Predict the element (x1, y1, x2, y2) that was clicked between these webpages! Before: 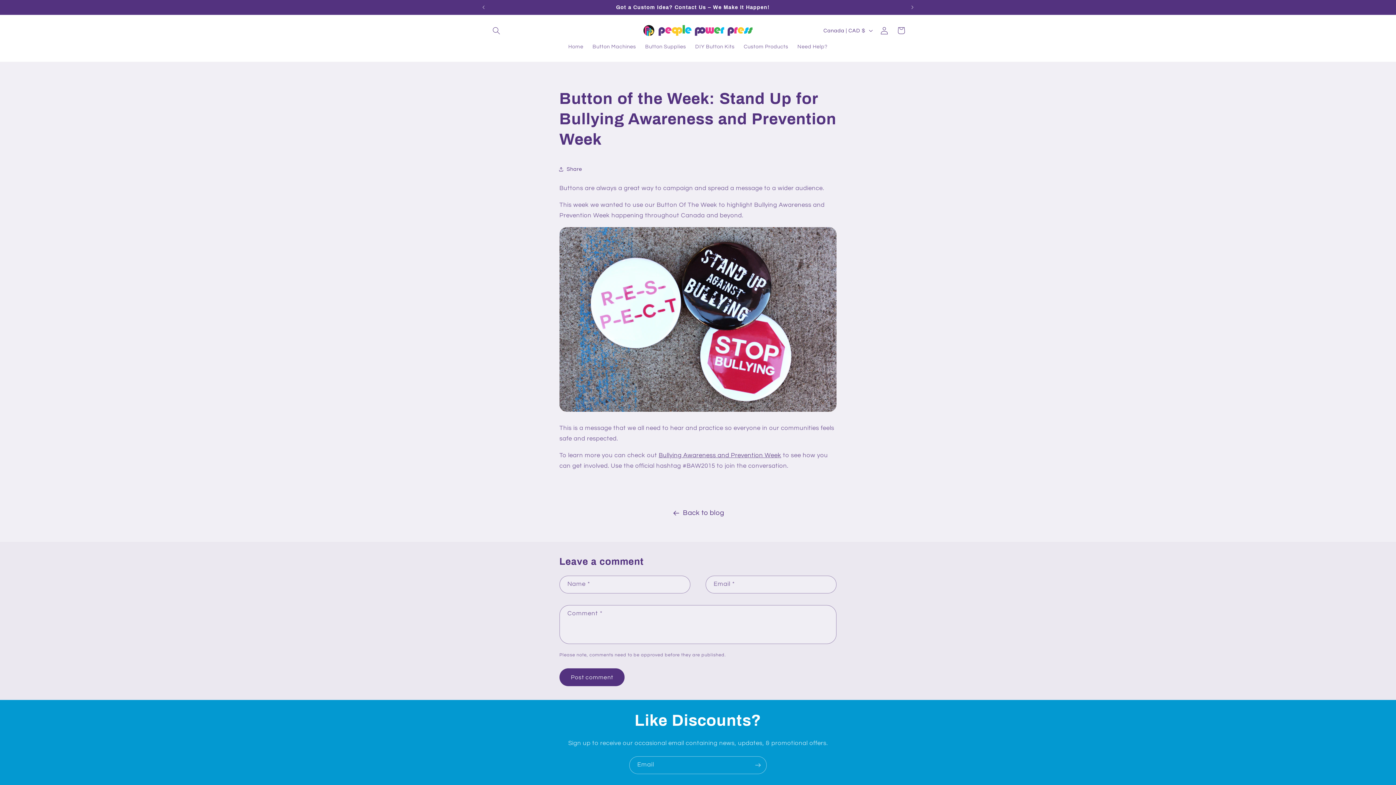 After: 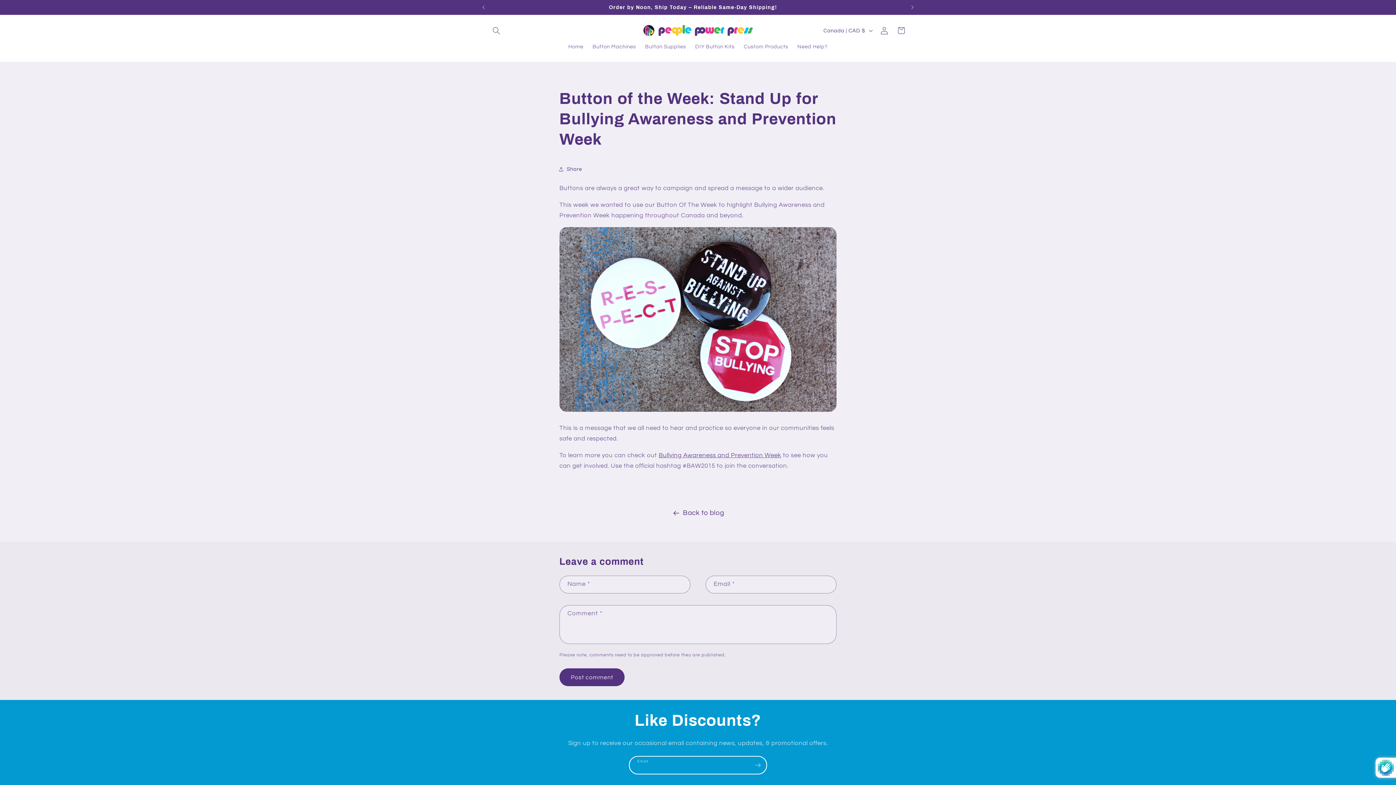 Action: bbox: (749, 756, 766, 774) label: Subscribe